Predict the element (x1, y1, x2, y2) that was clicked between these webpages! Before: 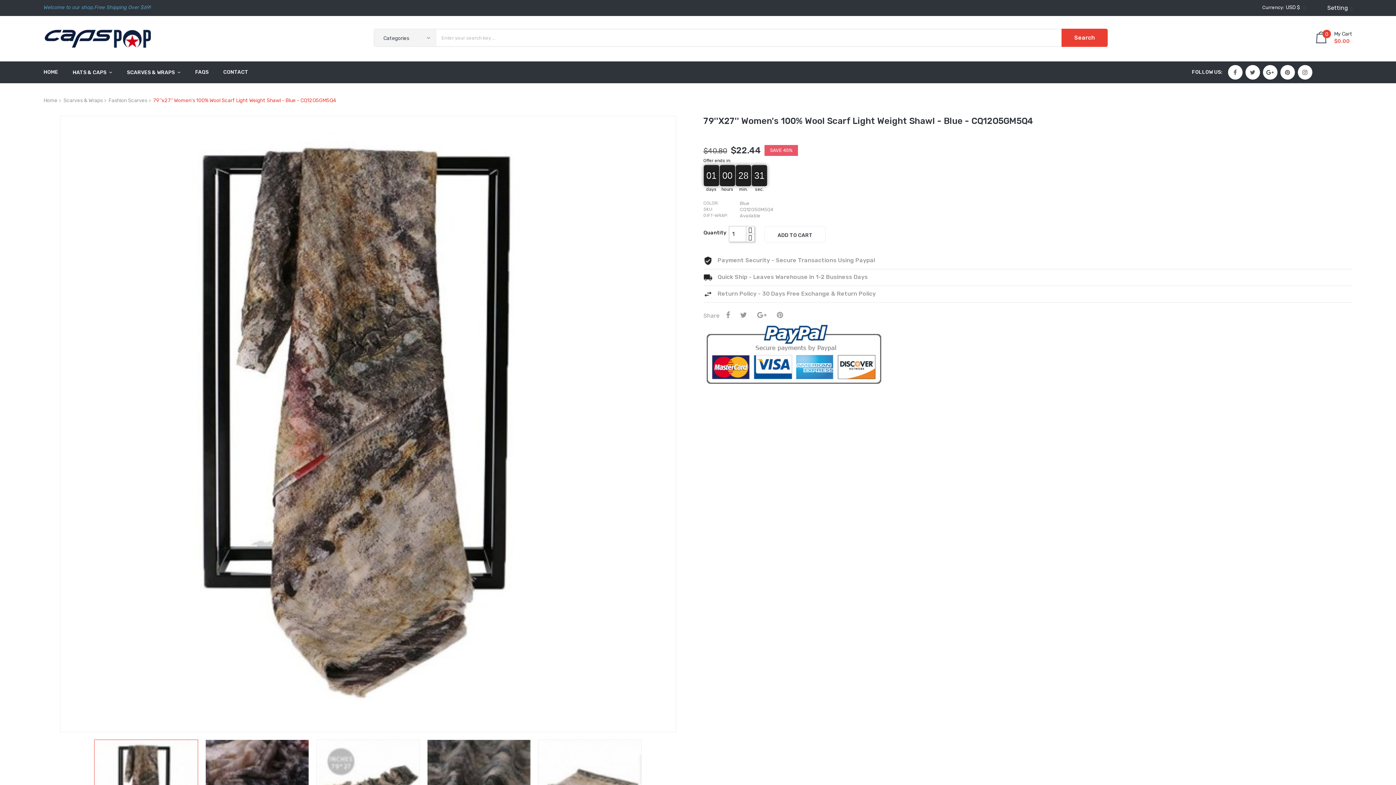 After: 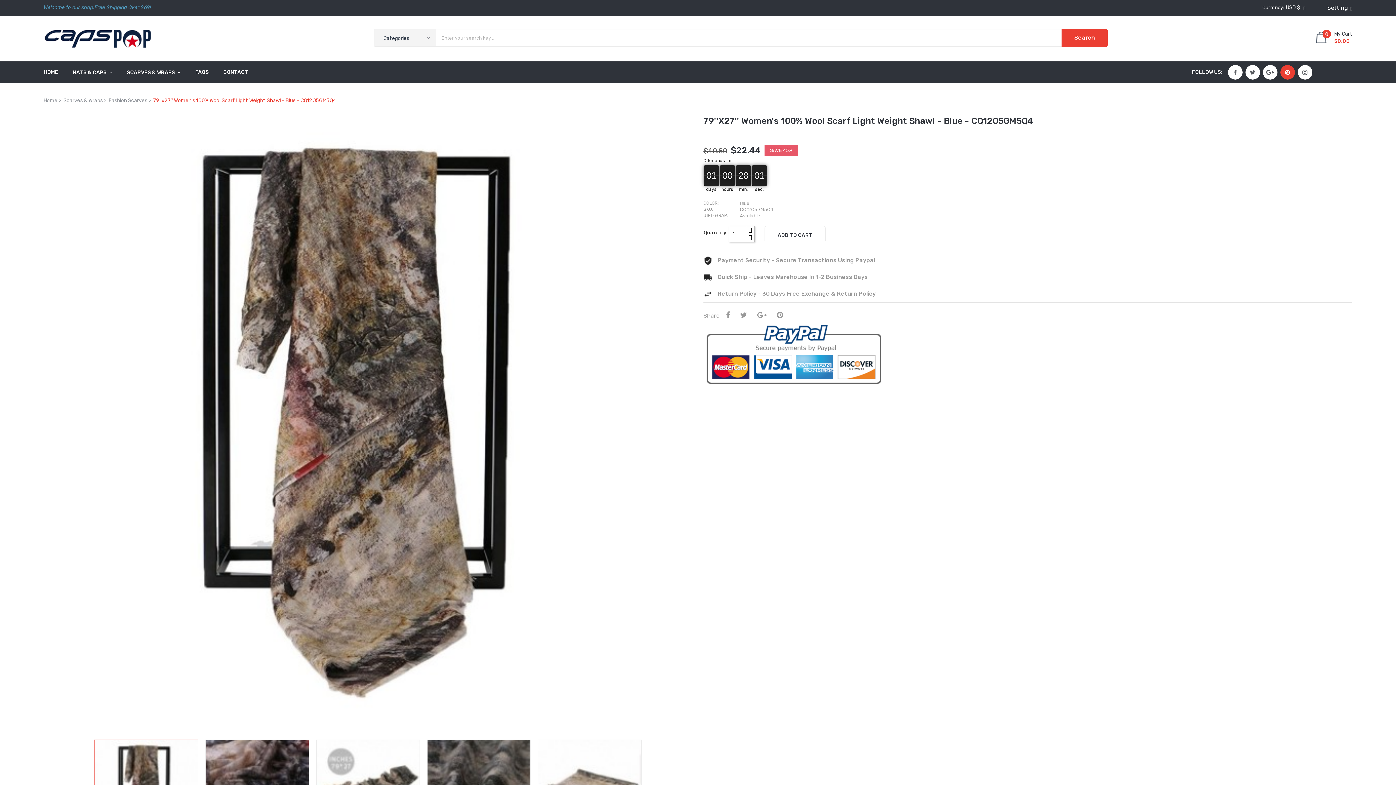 Action: bbox: (1285, 70, 1290, 74) label: Pinterest